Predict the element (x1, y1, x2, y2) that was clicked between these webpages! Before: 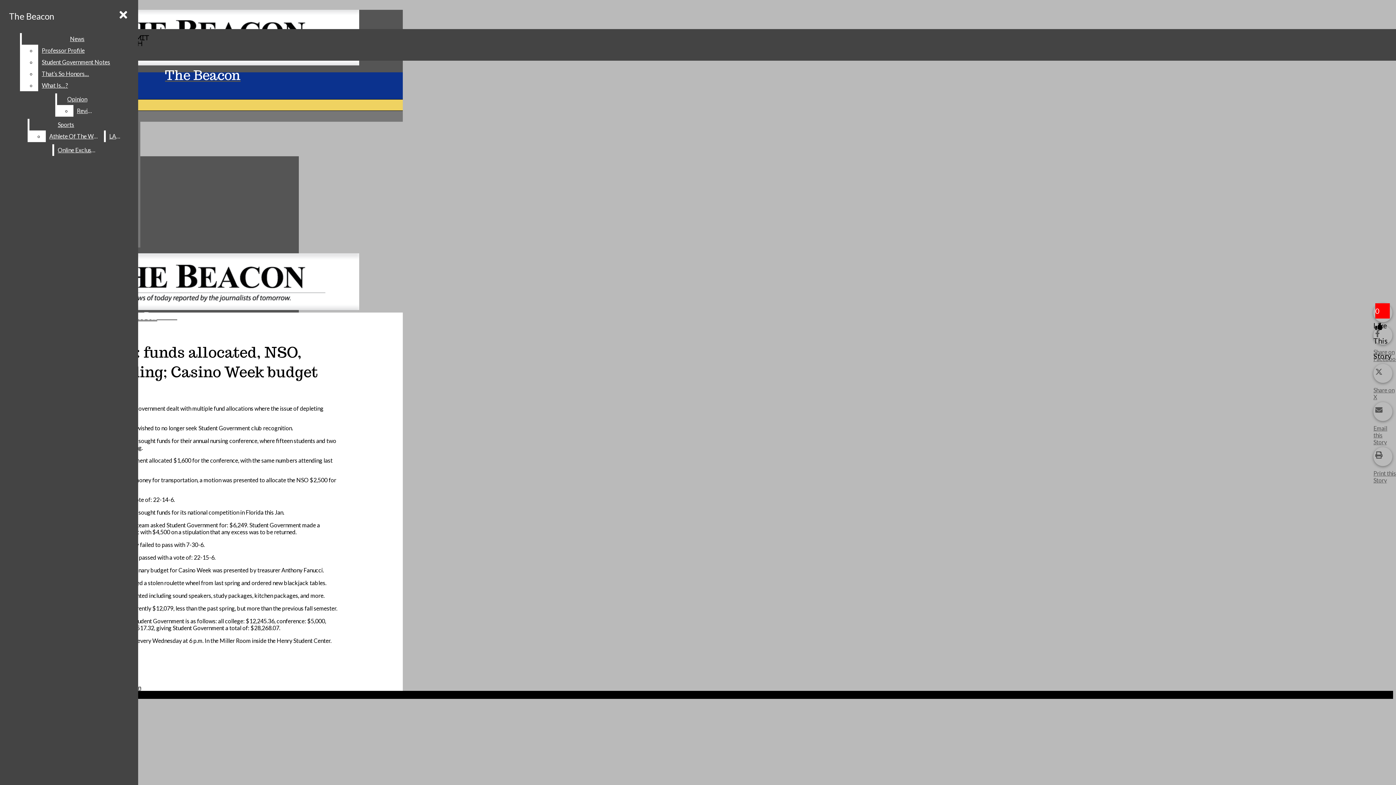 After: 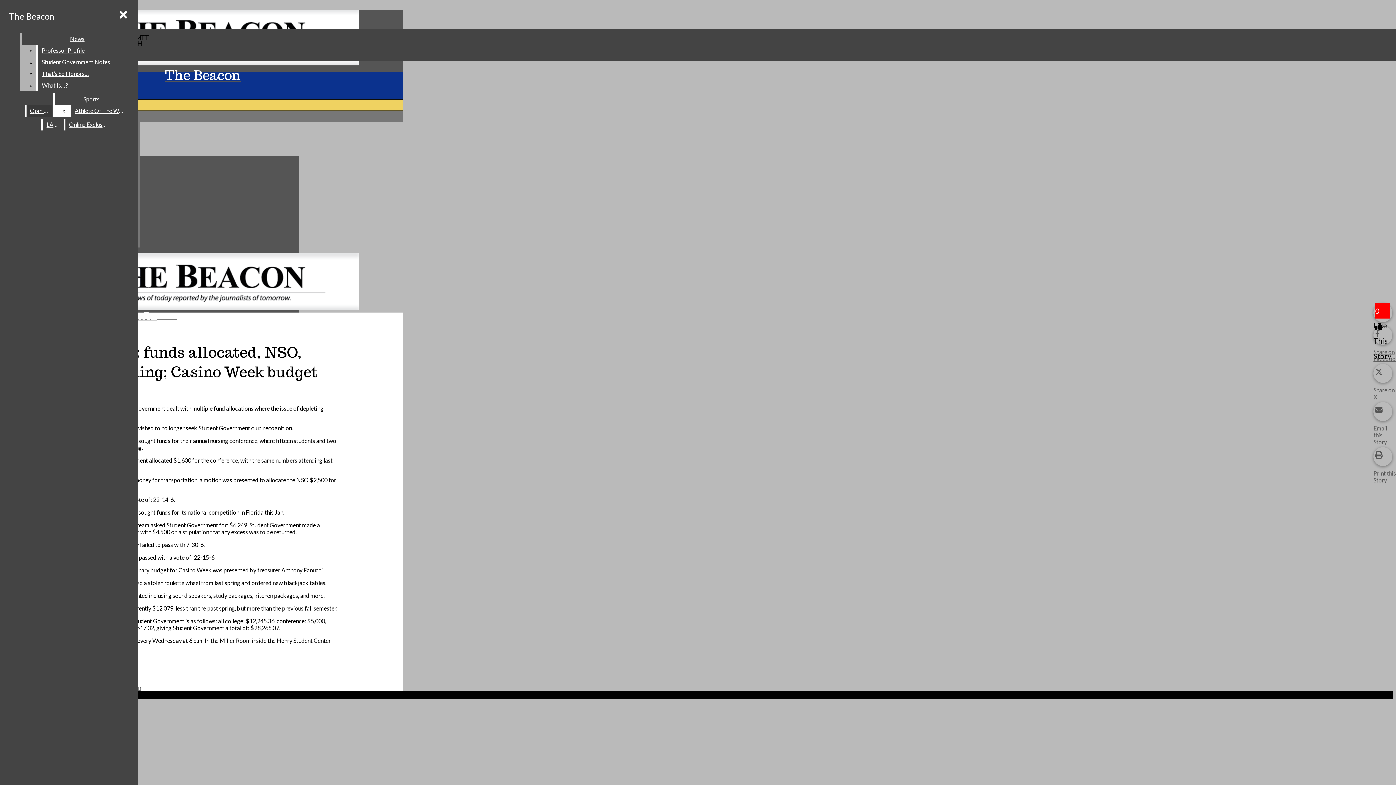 Action: label: News bbox: (21, 33, 132, 44)